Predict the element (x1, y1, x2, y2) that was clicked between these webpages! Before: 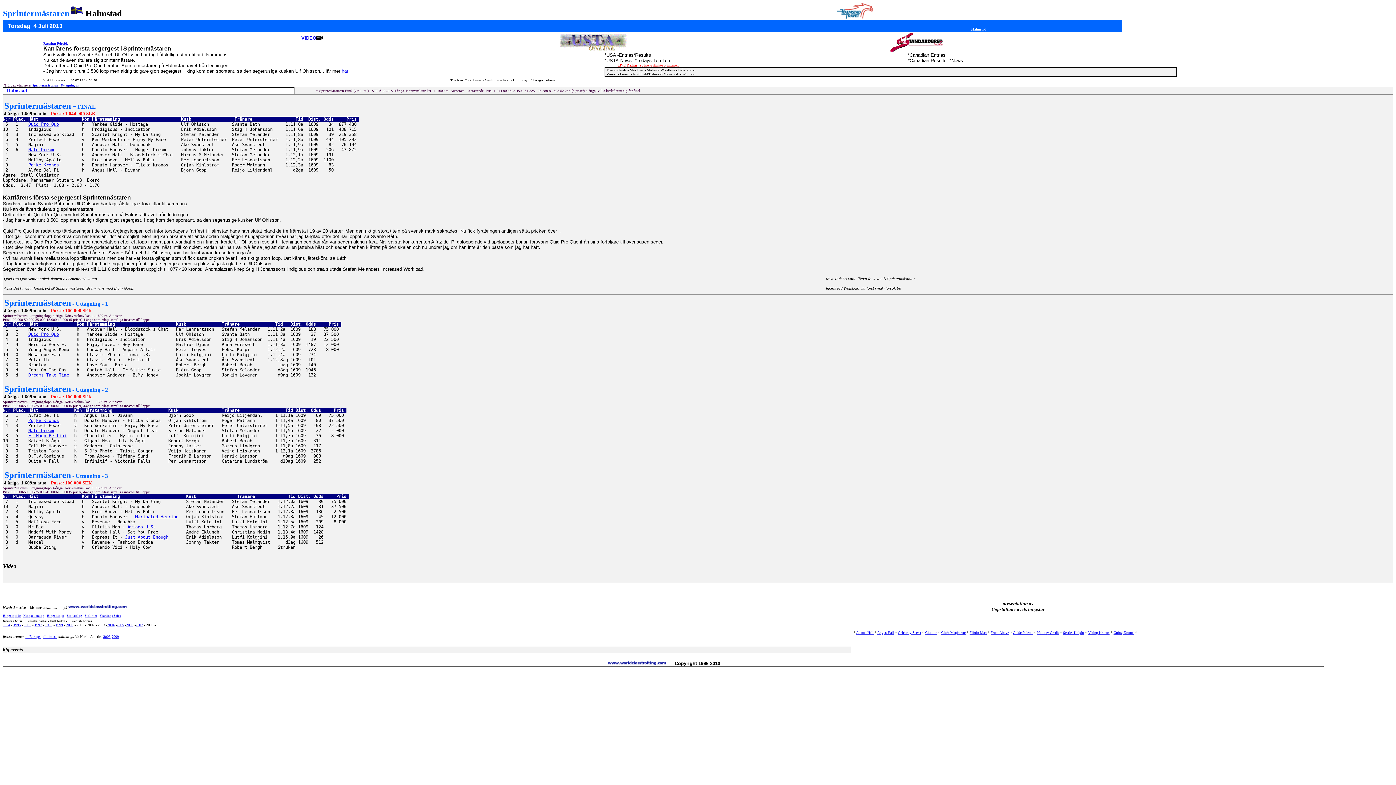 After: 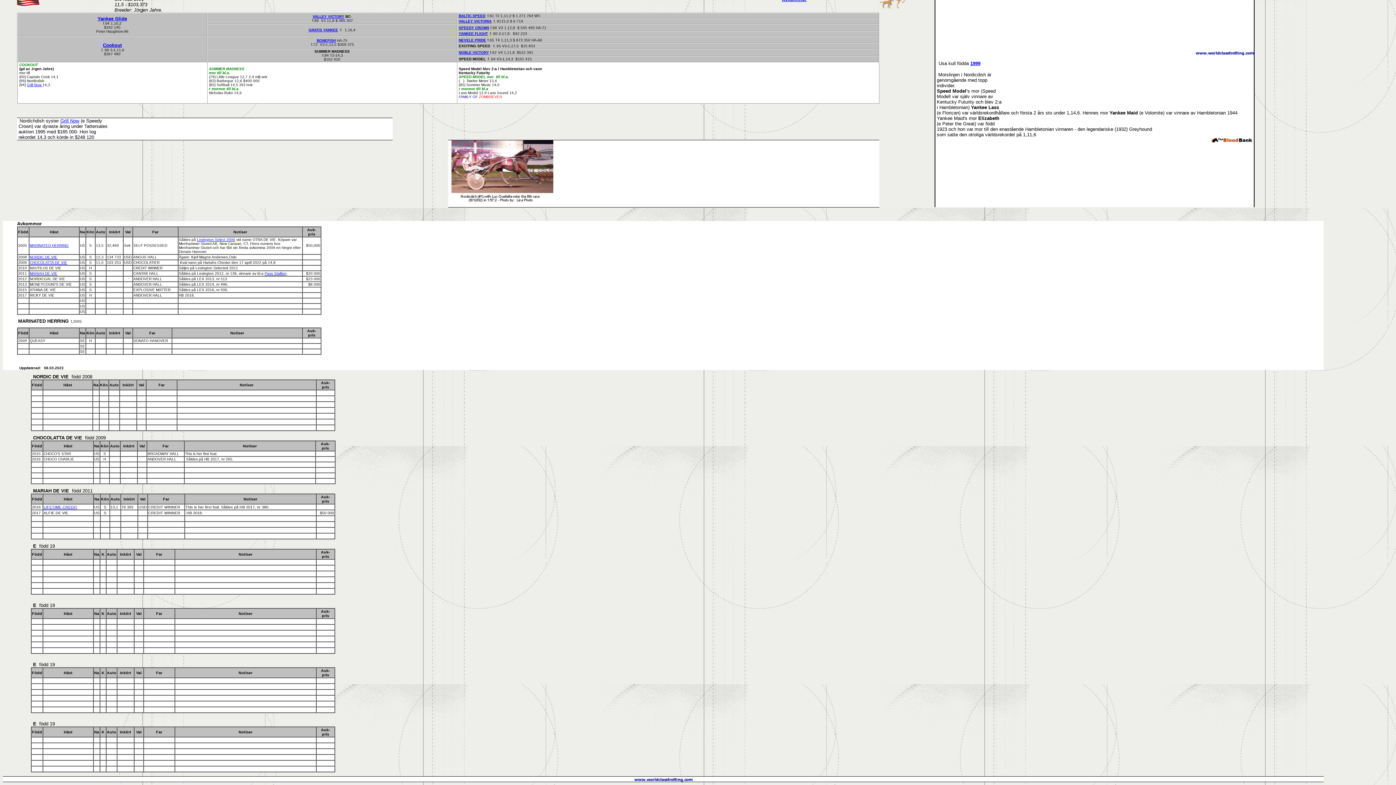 Action: bbox: (135, 514, 178, 519) label: Marinated Herring